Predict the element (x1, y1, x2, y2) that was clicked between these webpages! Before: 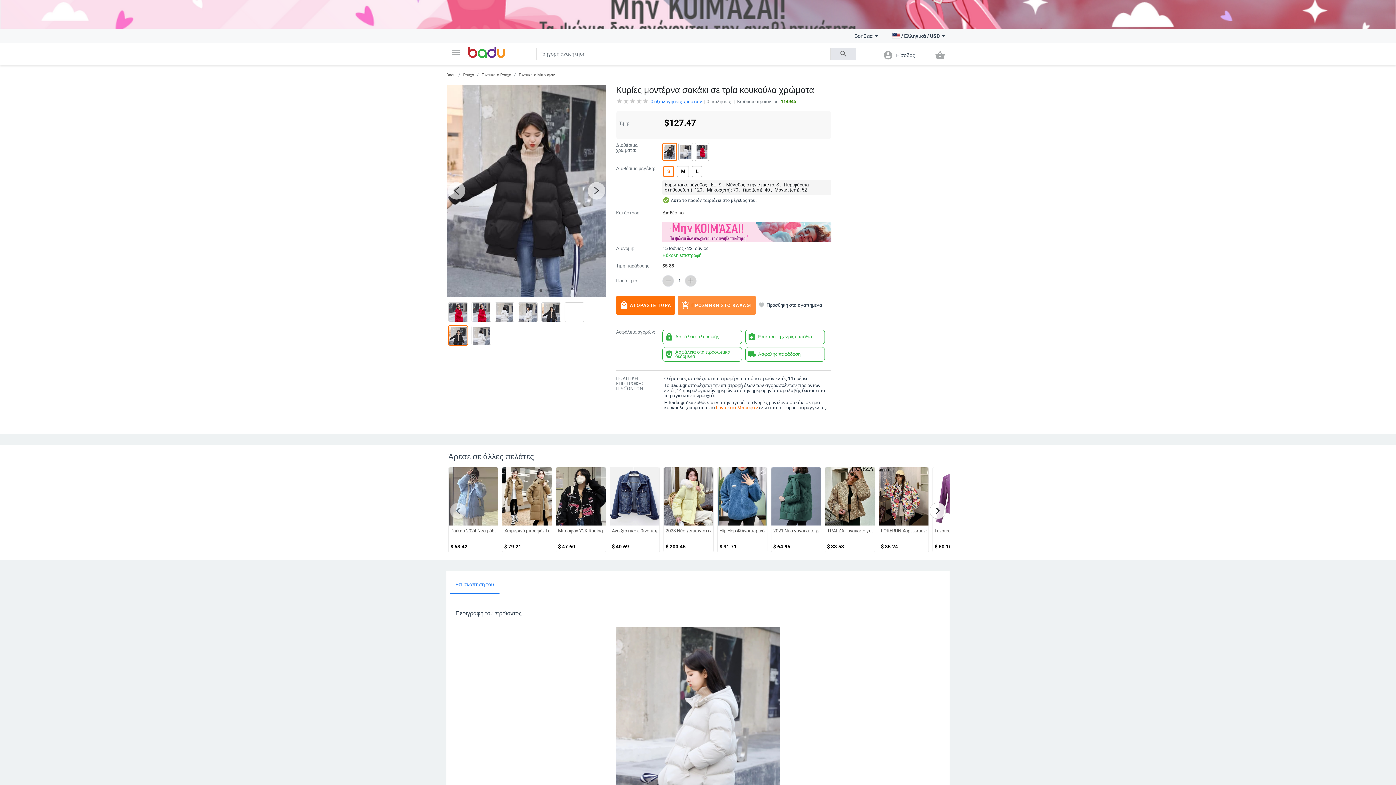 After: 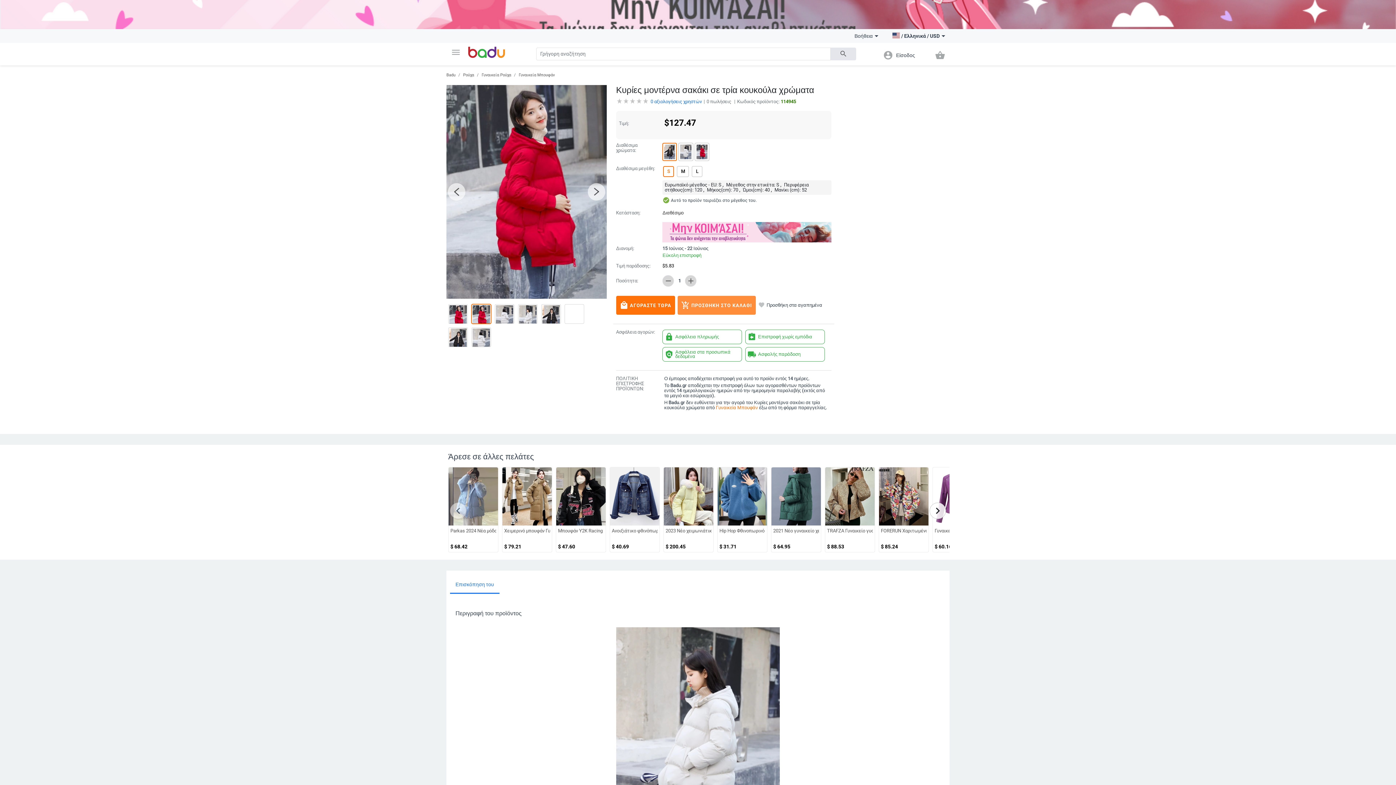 Action: label: Go to slide 2 bbox: (510, 271, 513, 274)